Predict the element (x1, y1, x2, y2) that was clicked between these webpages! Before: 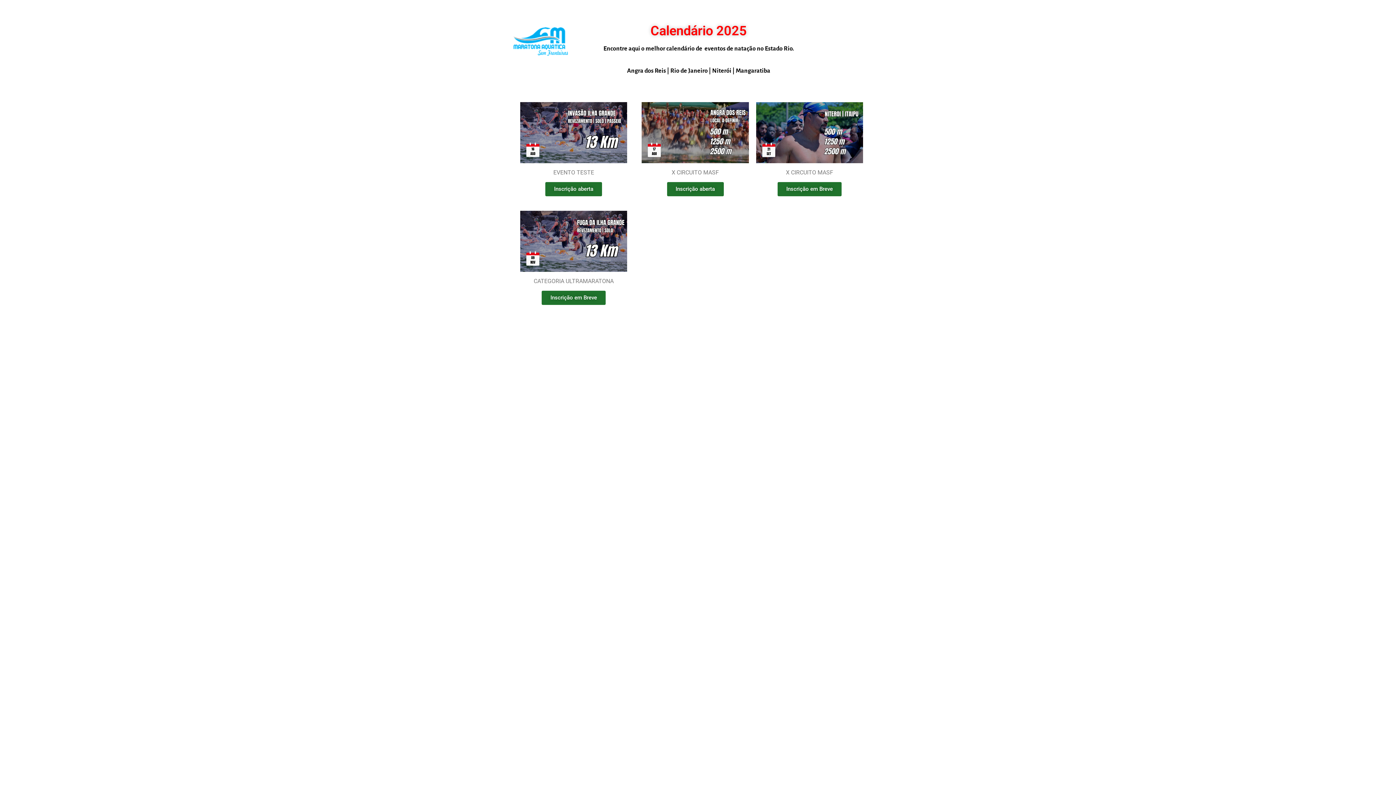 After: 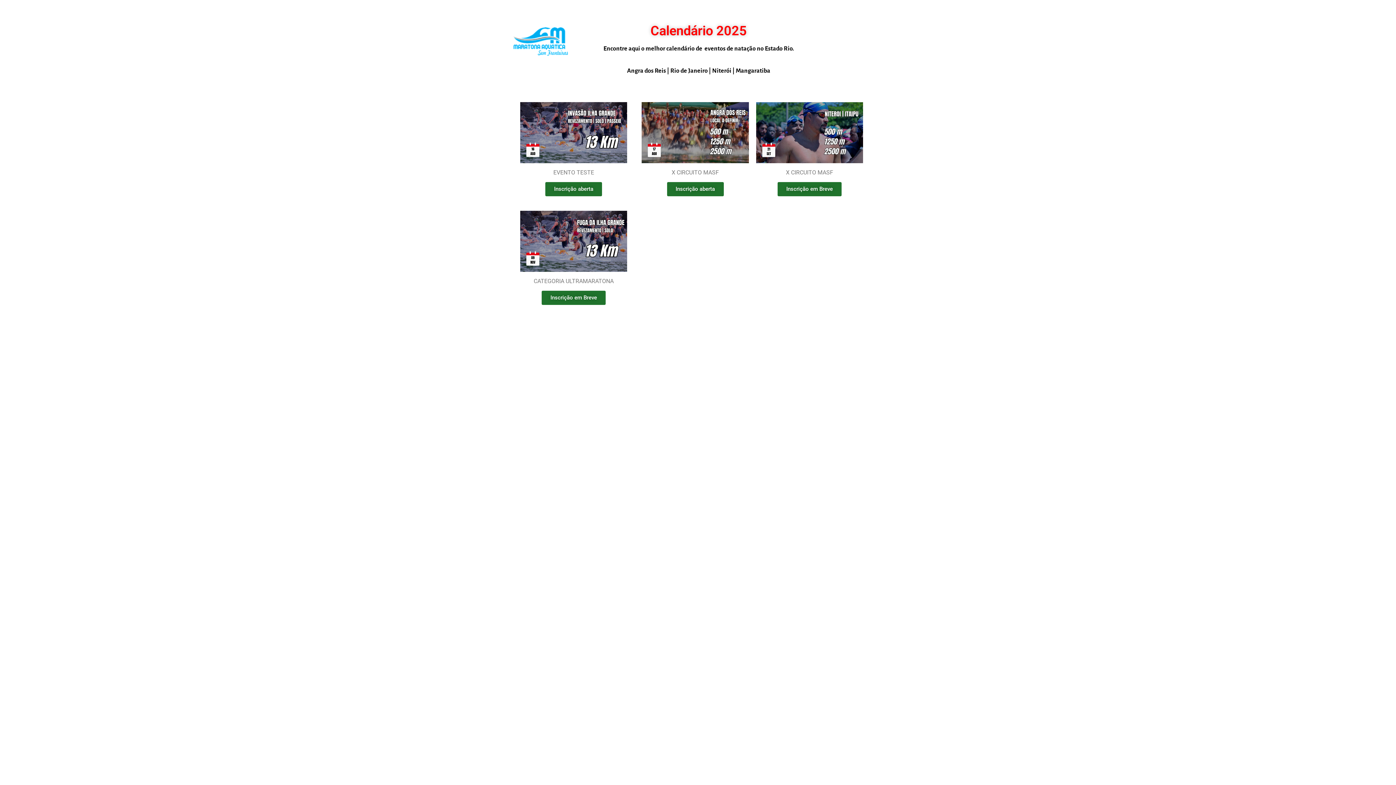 Action: label: Inscrição em Breve bbox: (777, 182, 841, 196)